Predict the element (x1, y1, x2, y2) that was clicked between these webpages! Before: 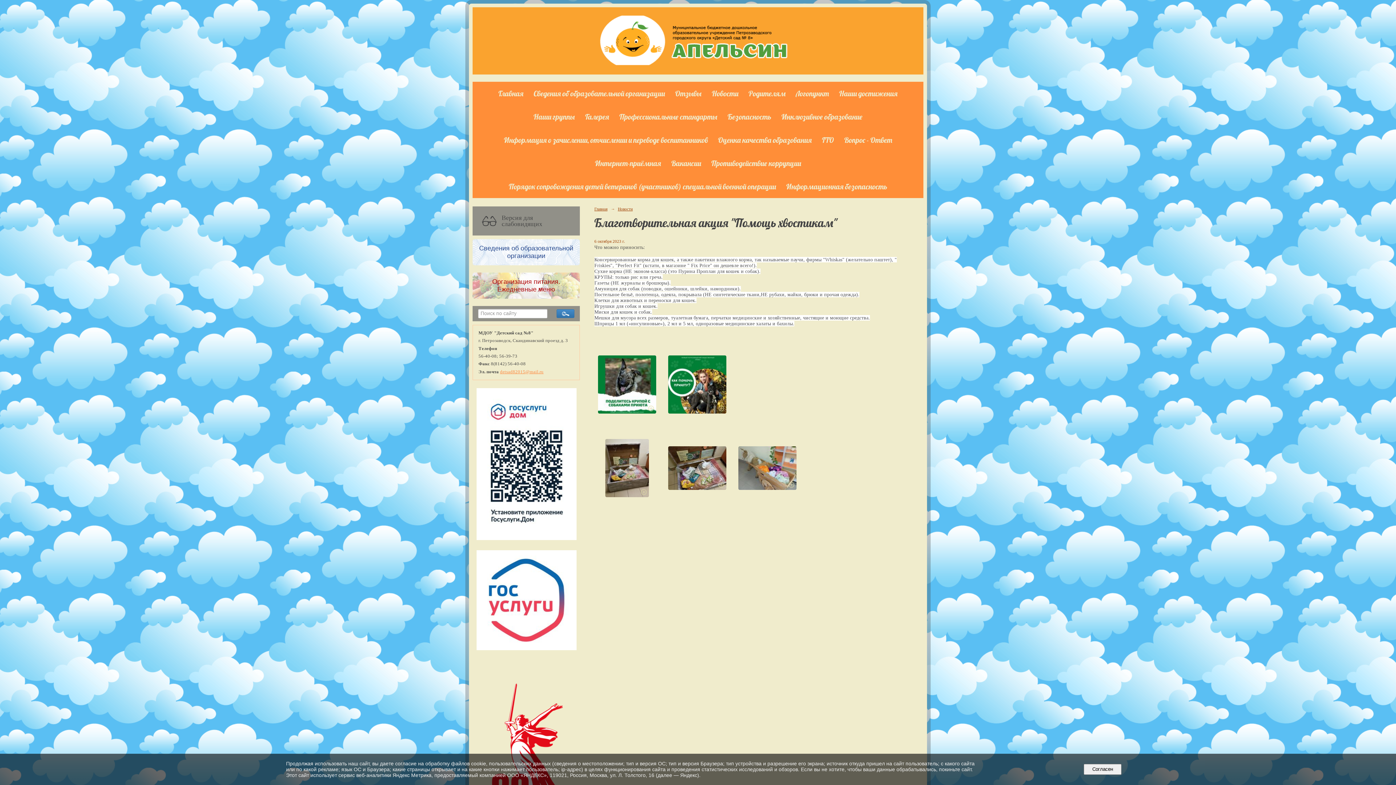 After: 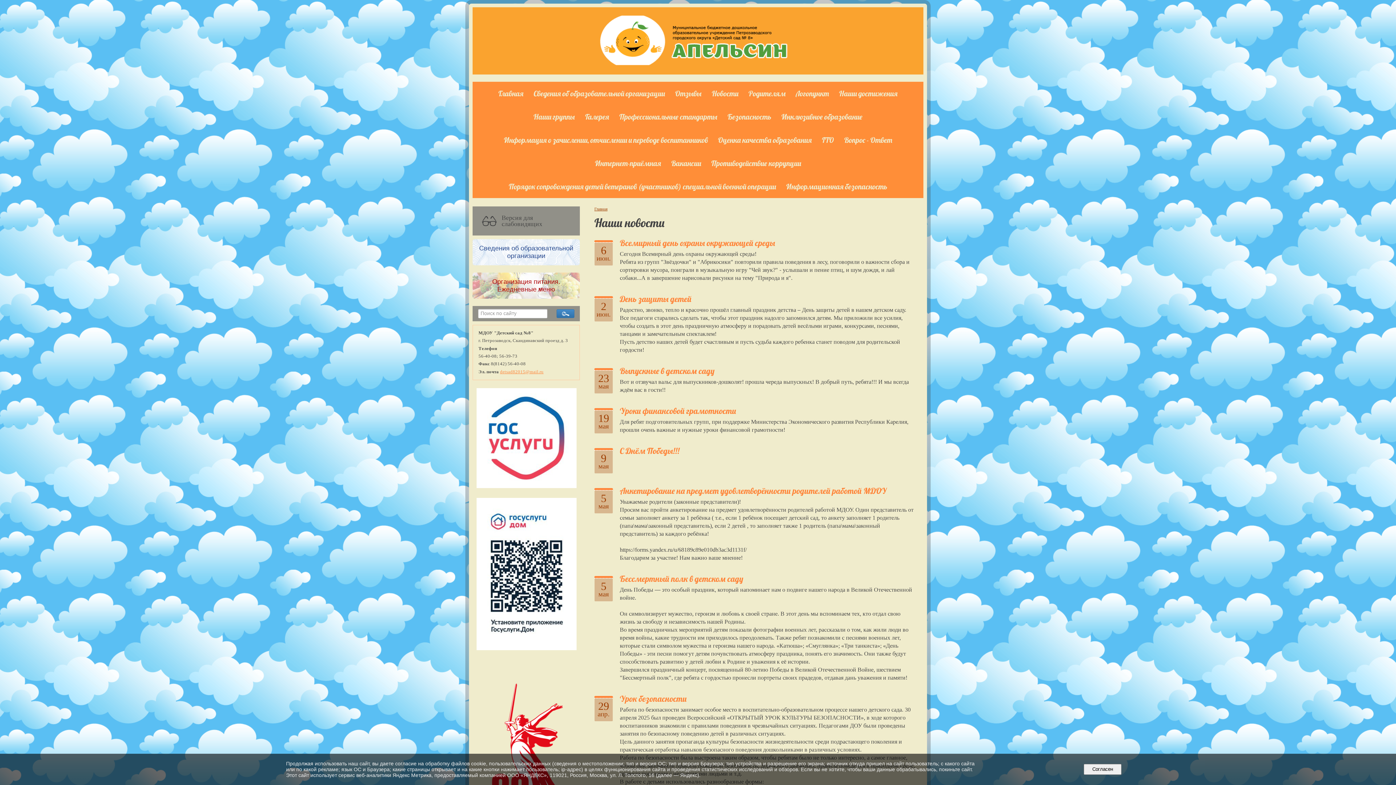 Action: bbox: (706, 85, 743, 101) label: Новости